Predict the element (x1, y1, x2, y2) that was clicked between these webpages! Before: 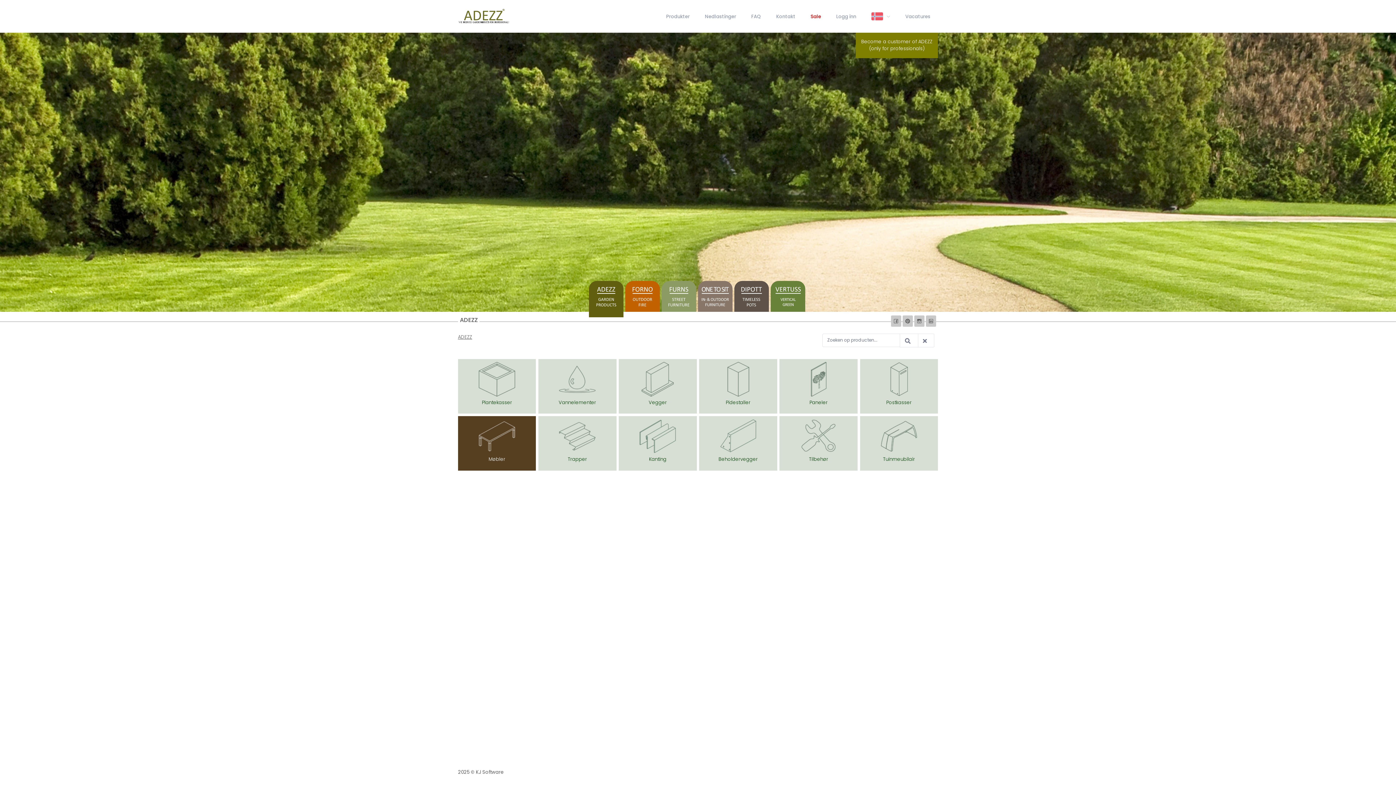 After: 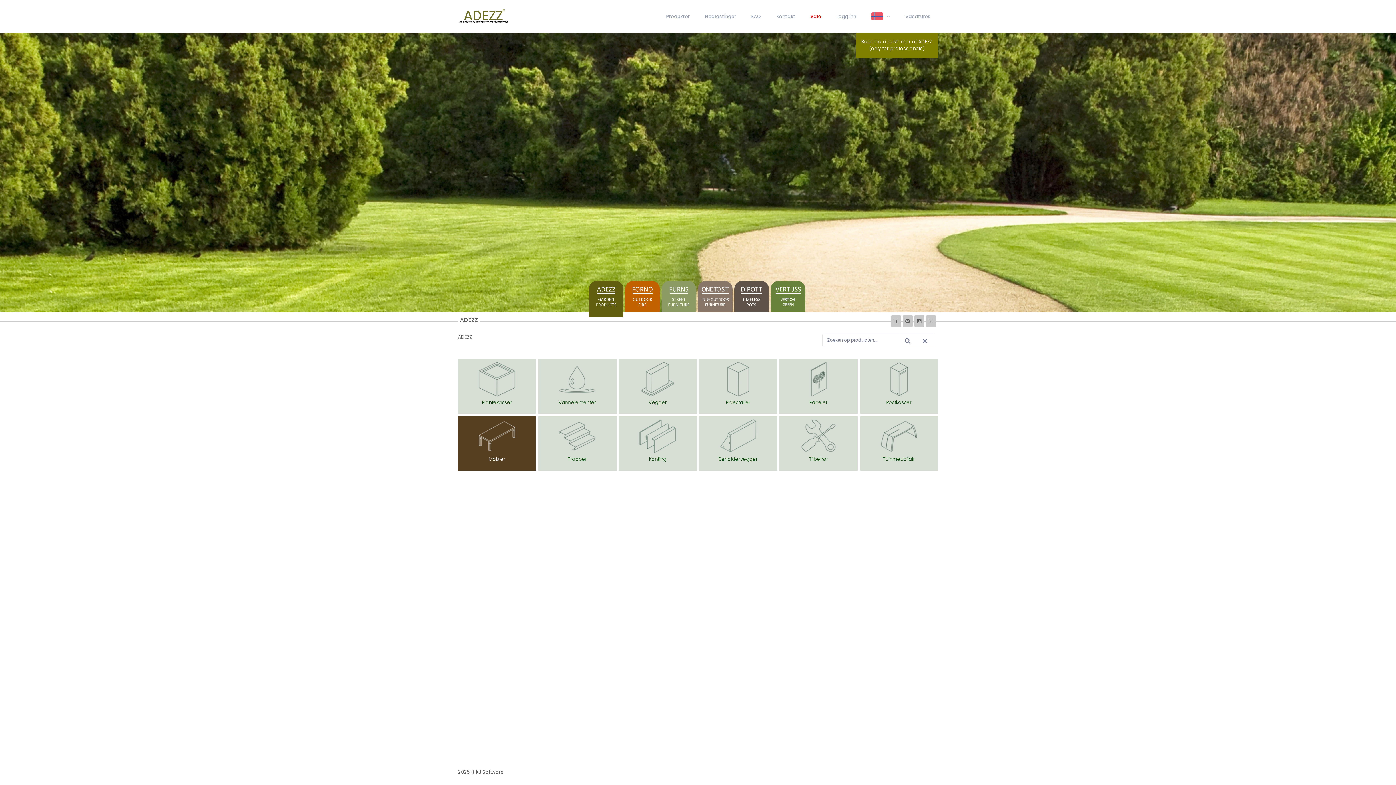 Action: bbox: (918, 333, 934, 347)